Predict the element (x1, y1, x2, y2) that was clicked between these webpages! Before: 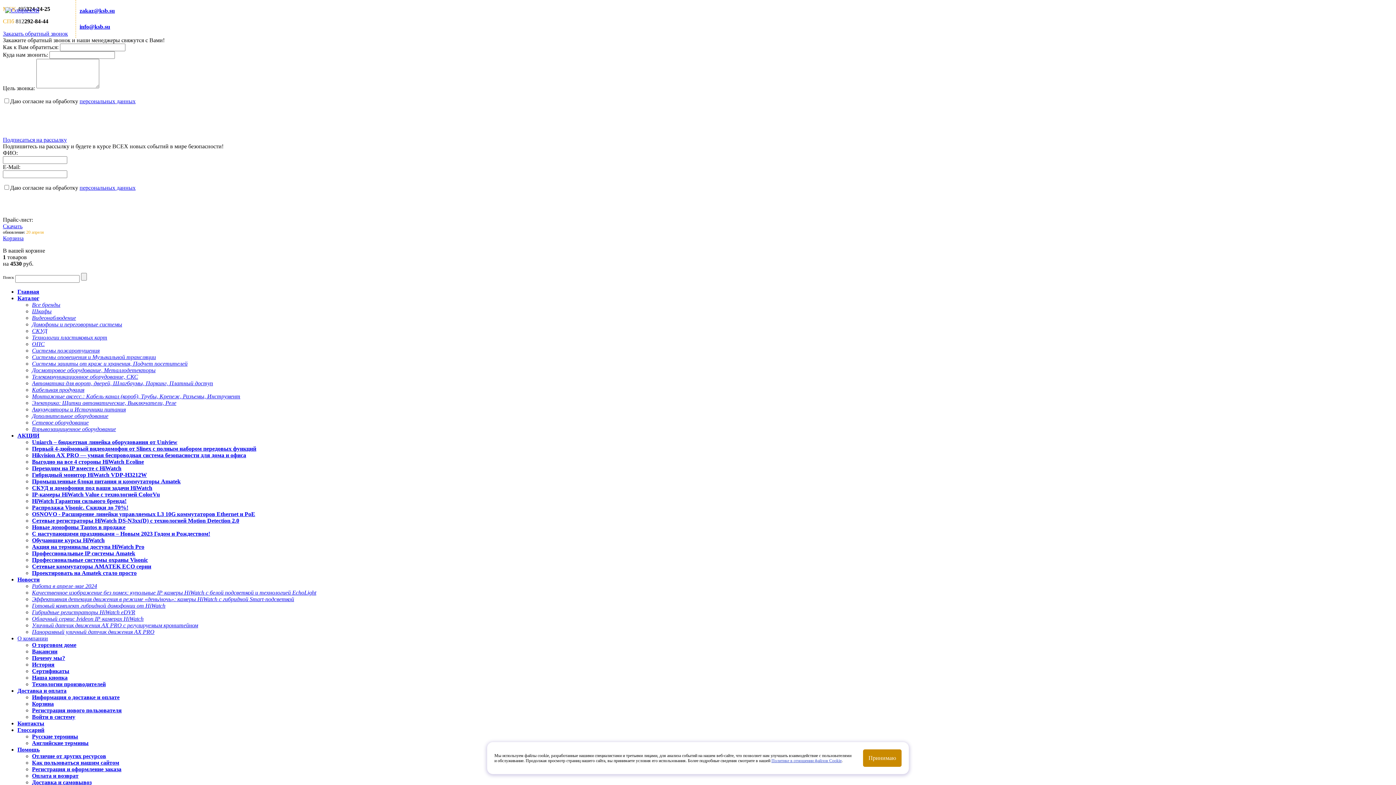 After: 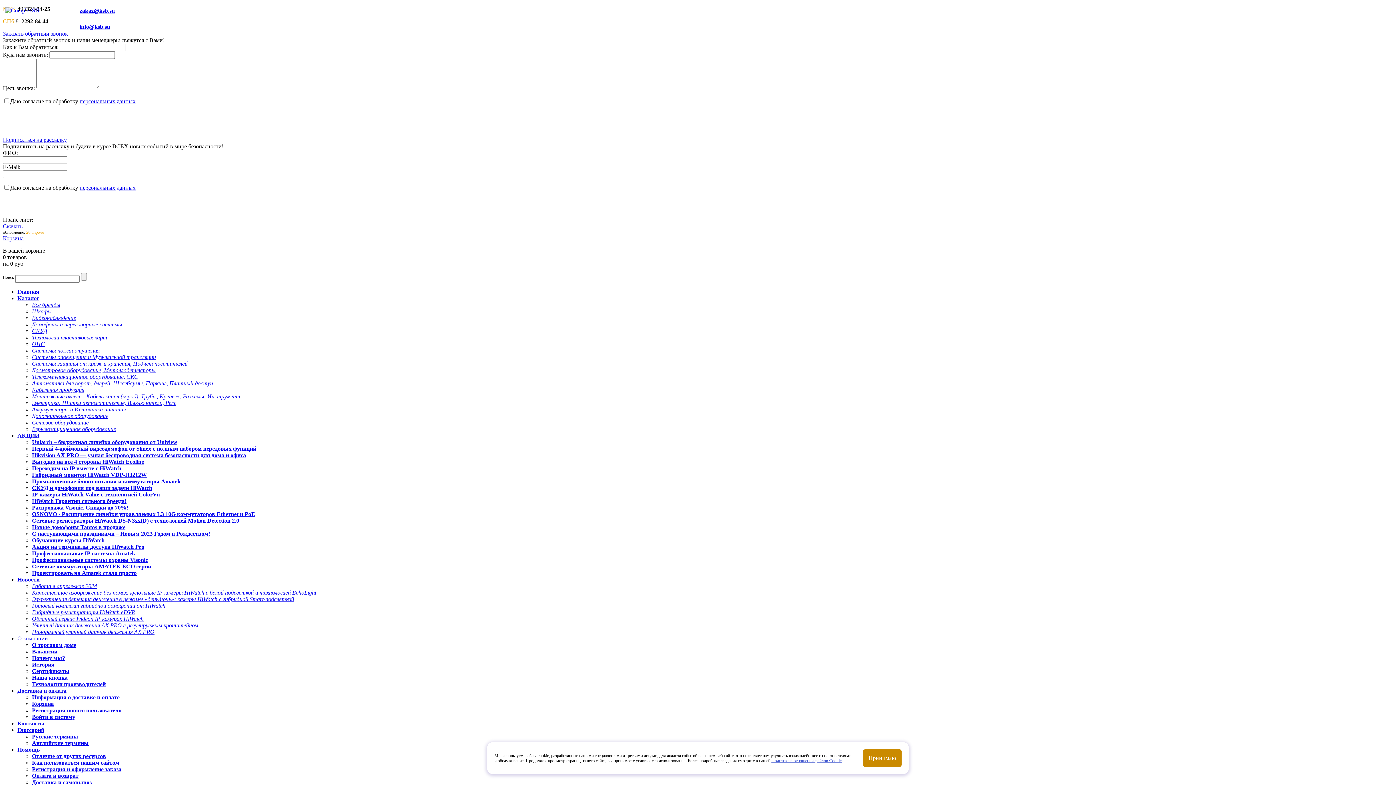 Action: bbox: (32, 393, 240, 399) label: Монтажные аксесс.: Кабель-канал (короб), Трубы, Крепеж, Разъемы, Инструмент